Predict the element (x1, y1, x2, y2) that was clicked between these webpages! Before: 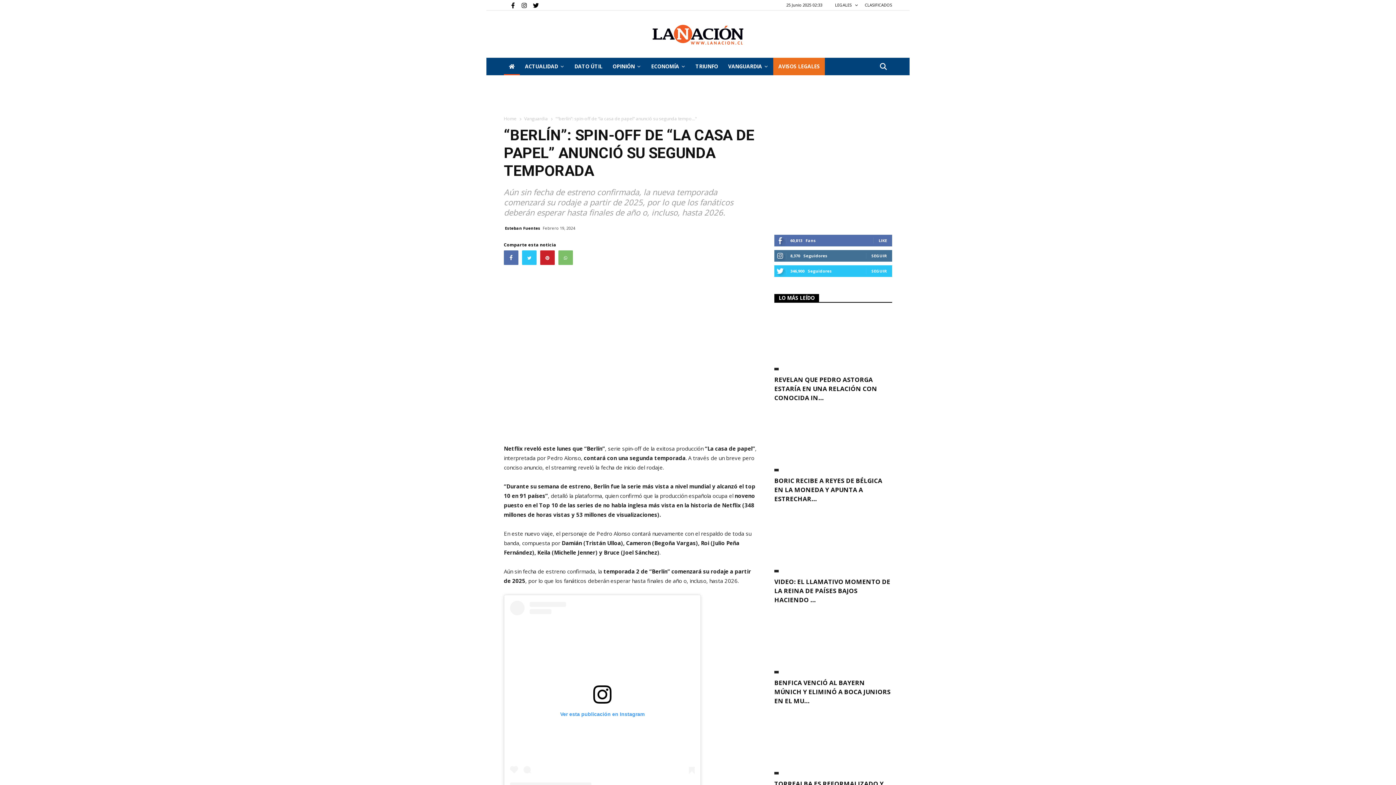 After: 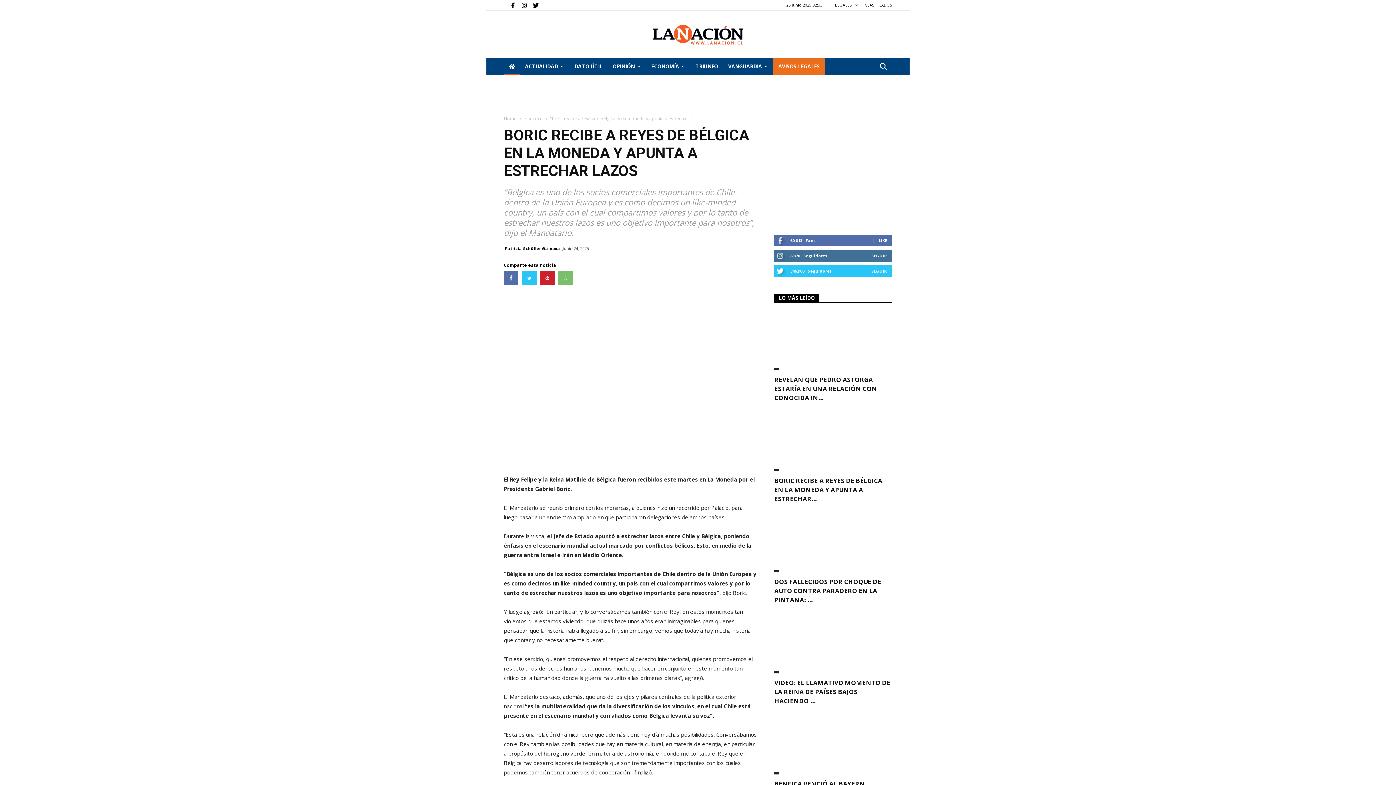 Action: bbox: (774, 476, 882, 503) label: BORIC RECIBE A REYES DE BÉLGICA EN LA MONEDA Y APUNTA A ESTRECHAR...